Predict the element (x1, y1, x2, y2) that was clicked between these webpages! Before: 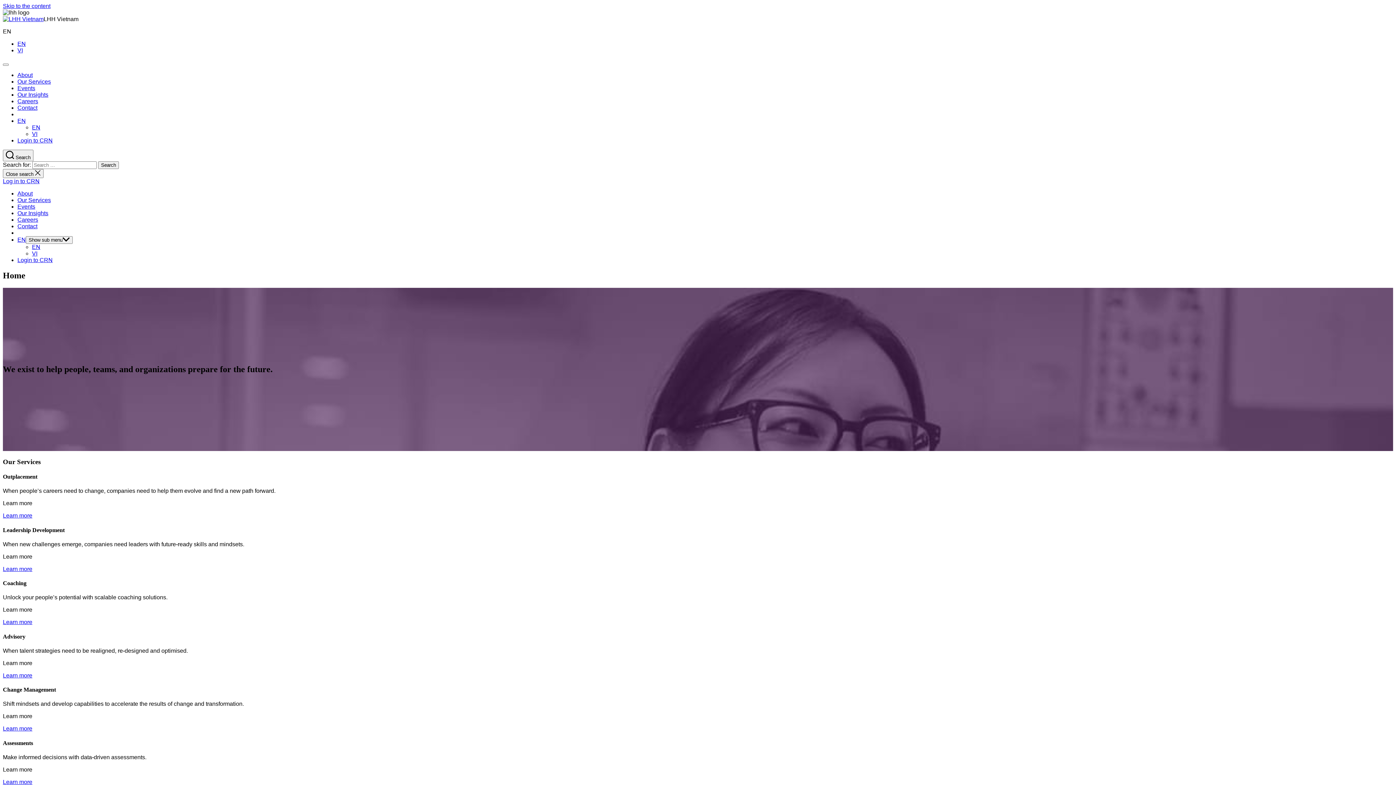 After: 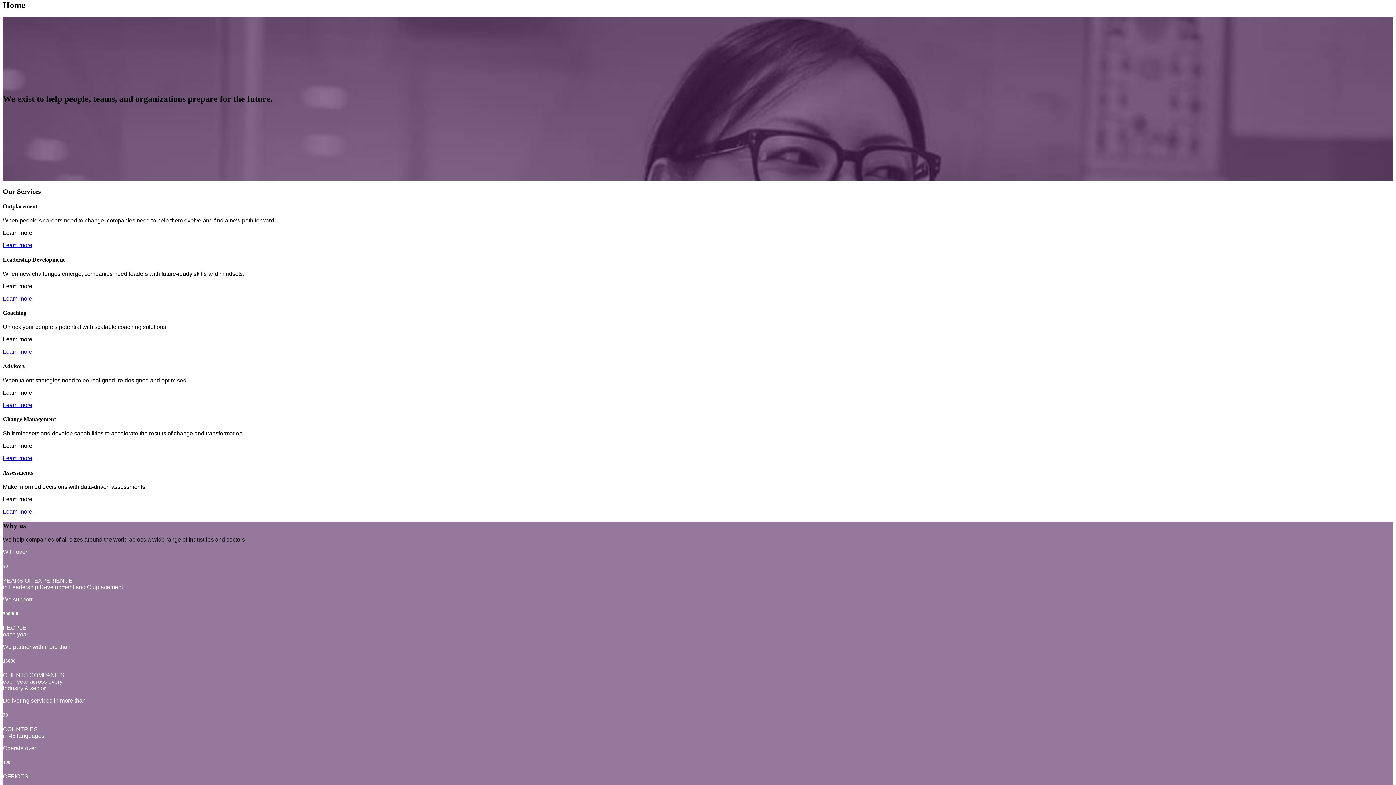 Action: bbox: (2, 2, 50, 9) label: Skip to the content